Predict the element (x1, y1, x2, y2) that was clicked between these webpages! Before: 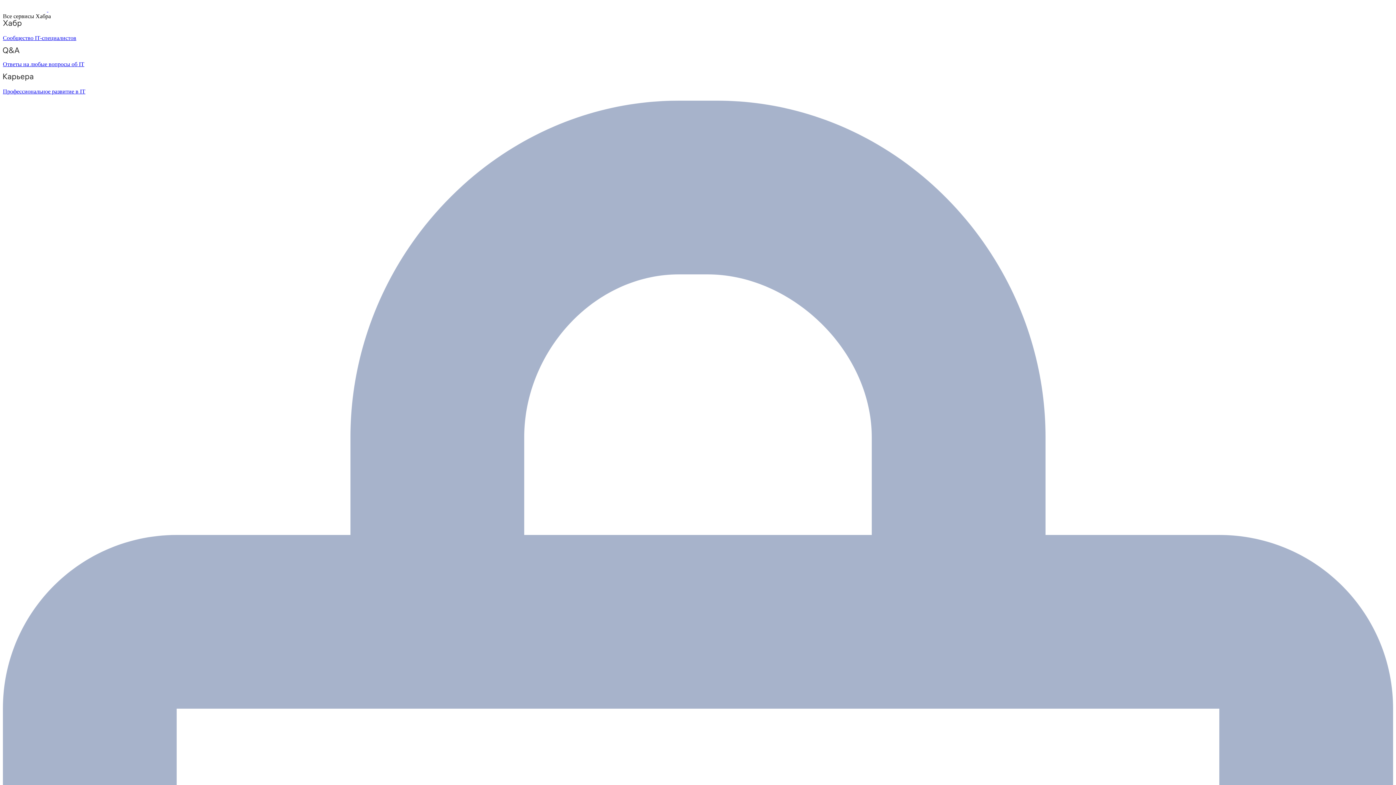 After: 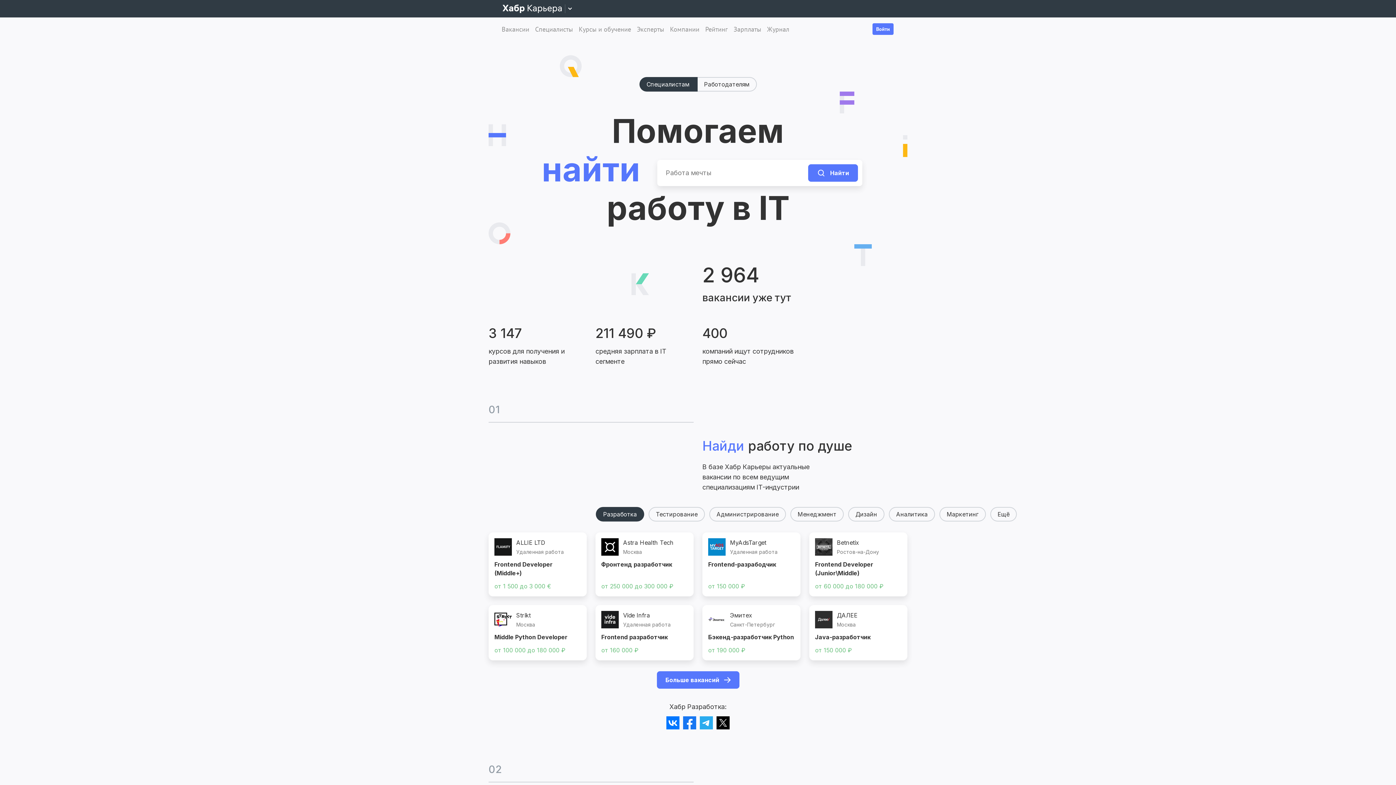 Action: label: Профессиональное развитие в IT bbox: (2, 73, 1393, 94)